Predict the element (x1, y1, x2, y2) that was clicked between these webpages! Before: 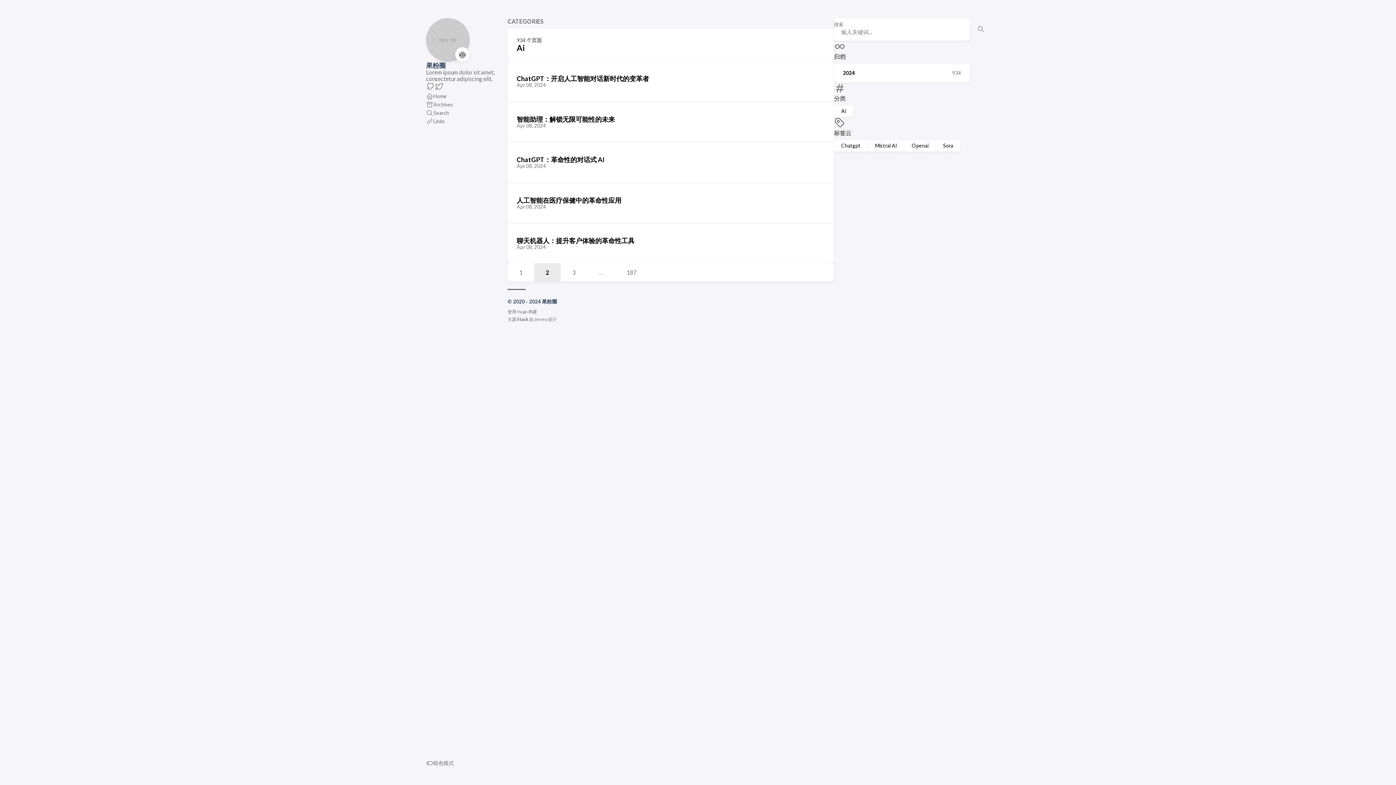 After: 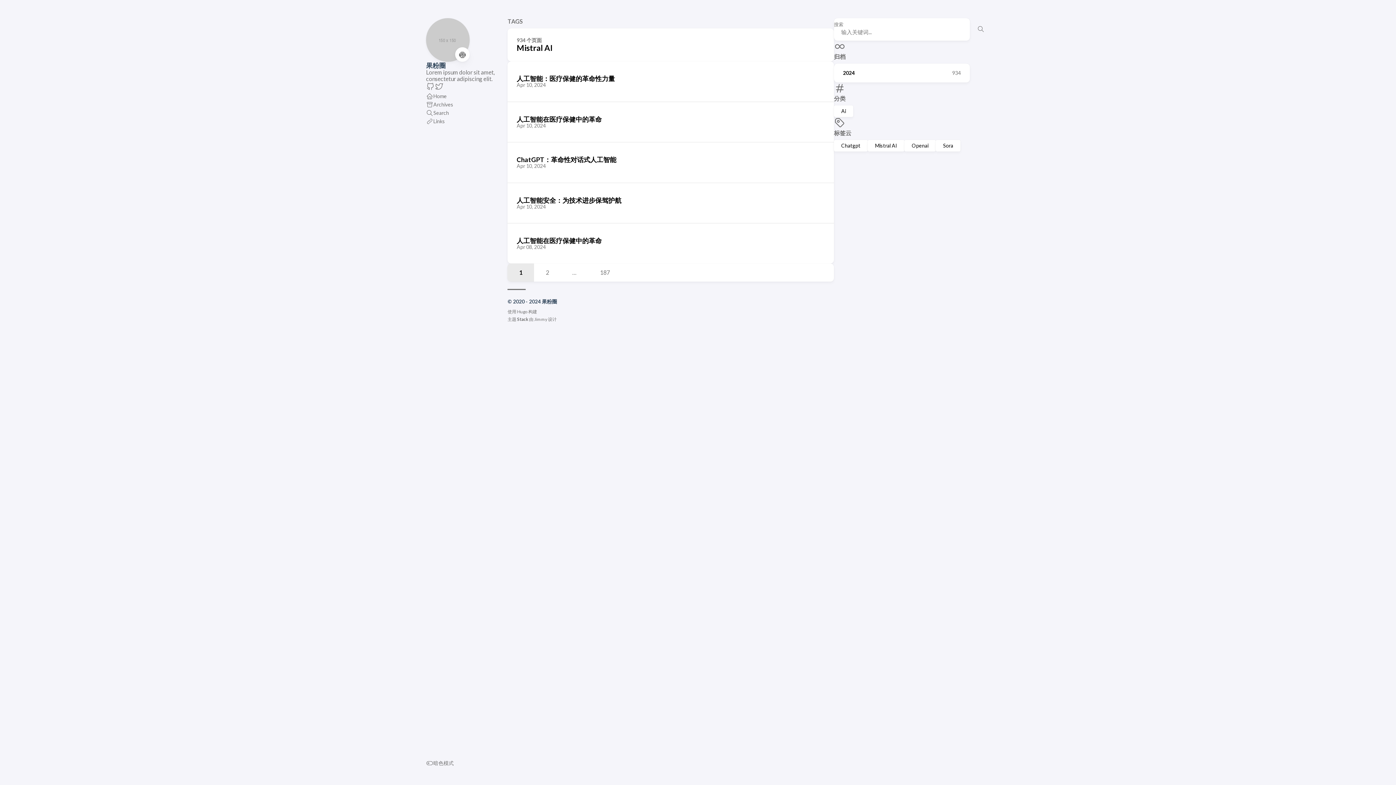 Action: bbox: (868, 140, 904, 151) label: Mistral AI